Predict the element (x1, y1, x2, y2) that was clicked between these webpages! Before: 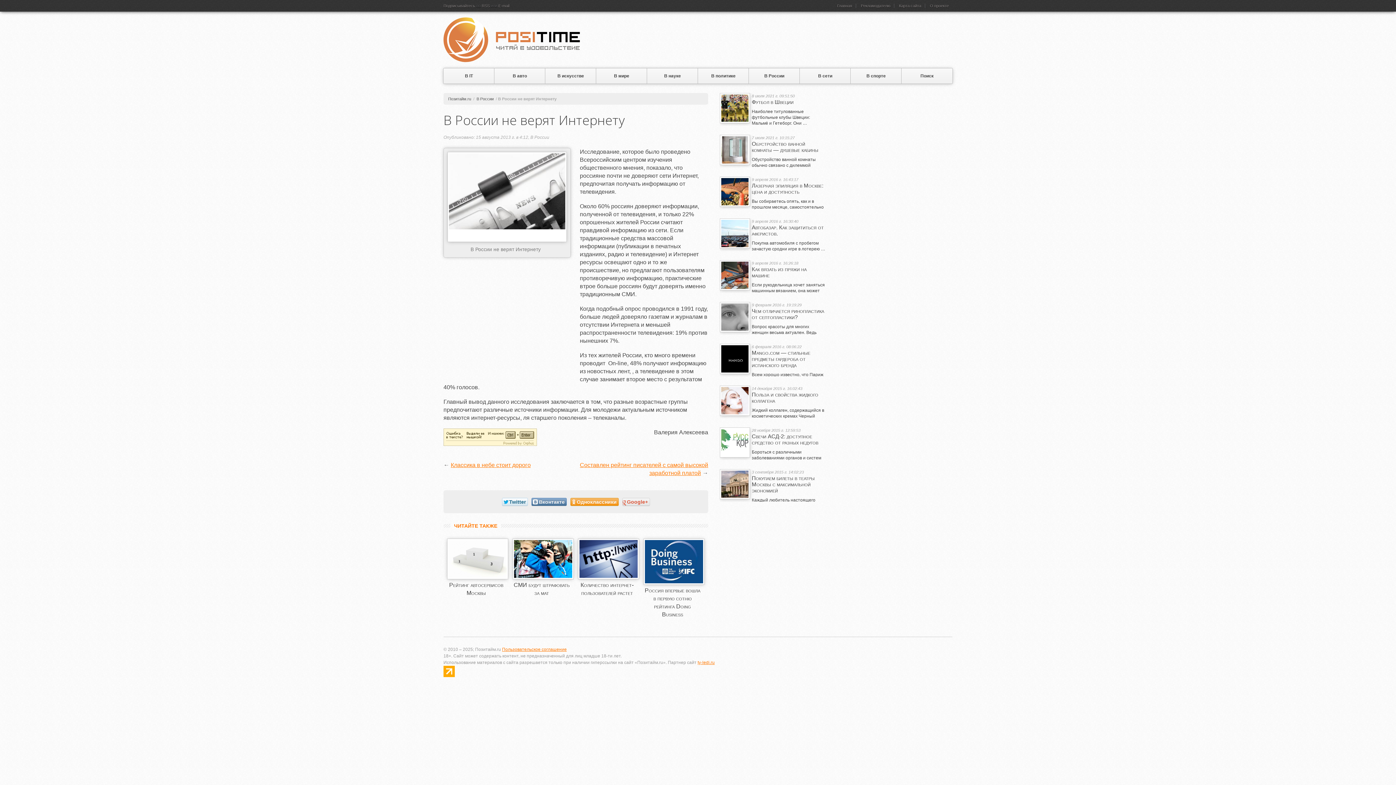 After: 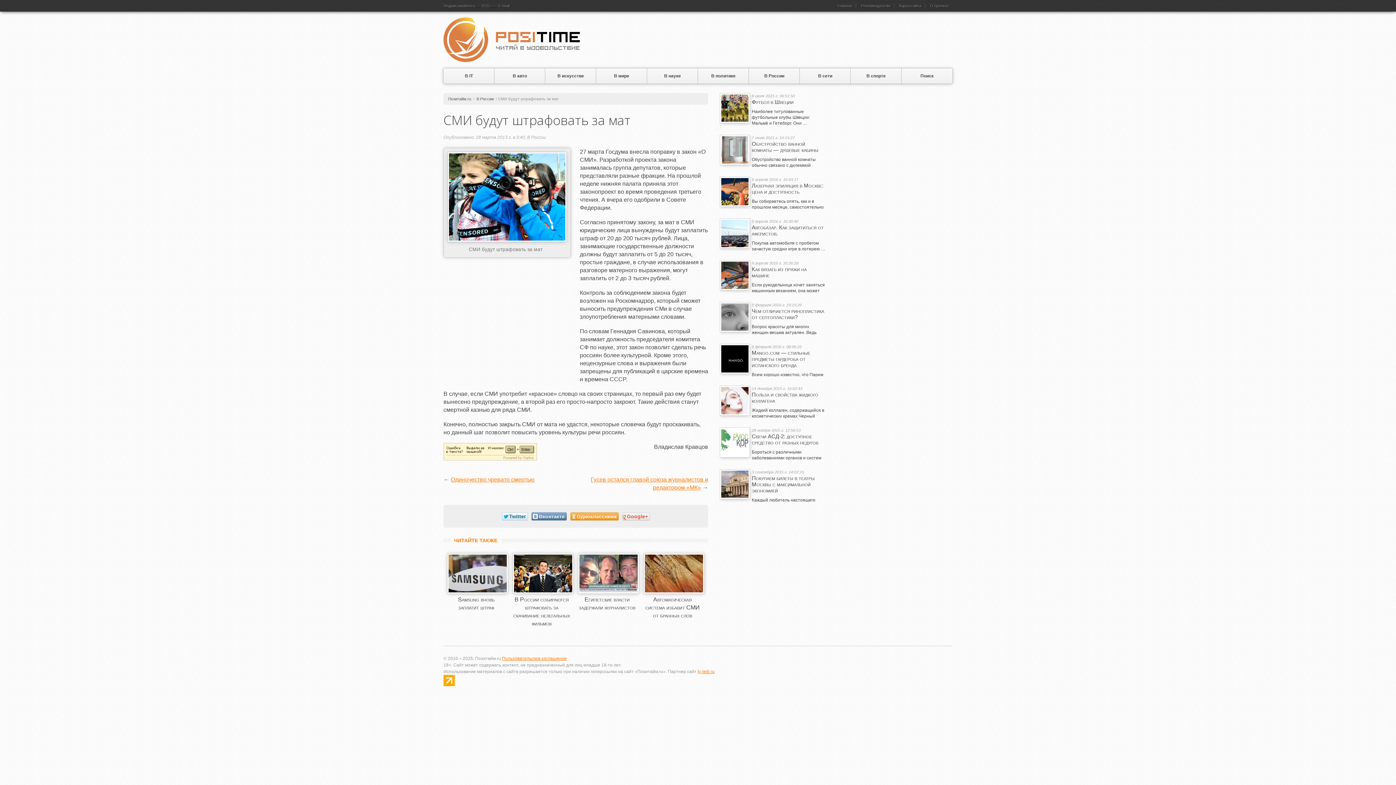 Action: bbox: (512, 538, 570, 597) label: СМИ будут штрафовать за мат